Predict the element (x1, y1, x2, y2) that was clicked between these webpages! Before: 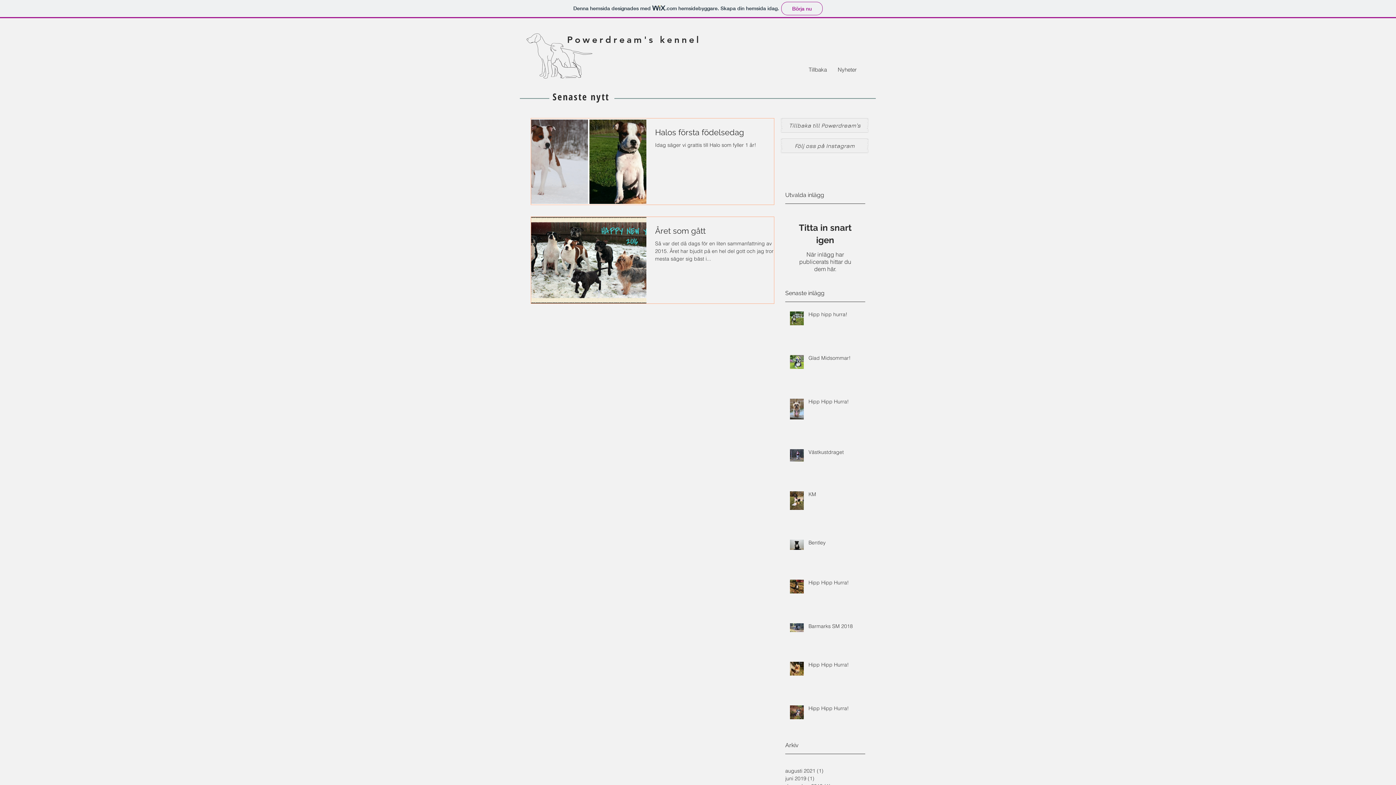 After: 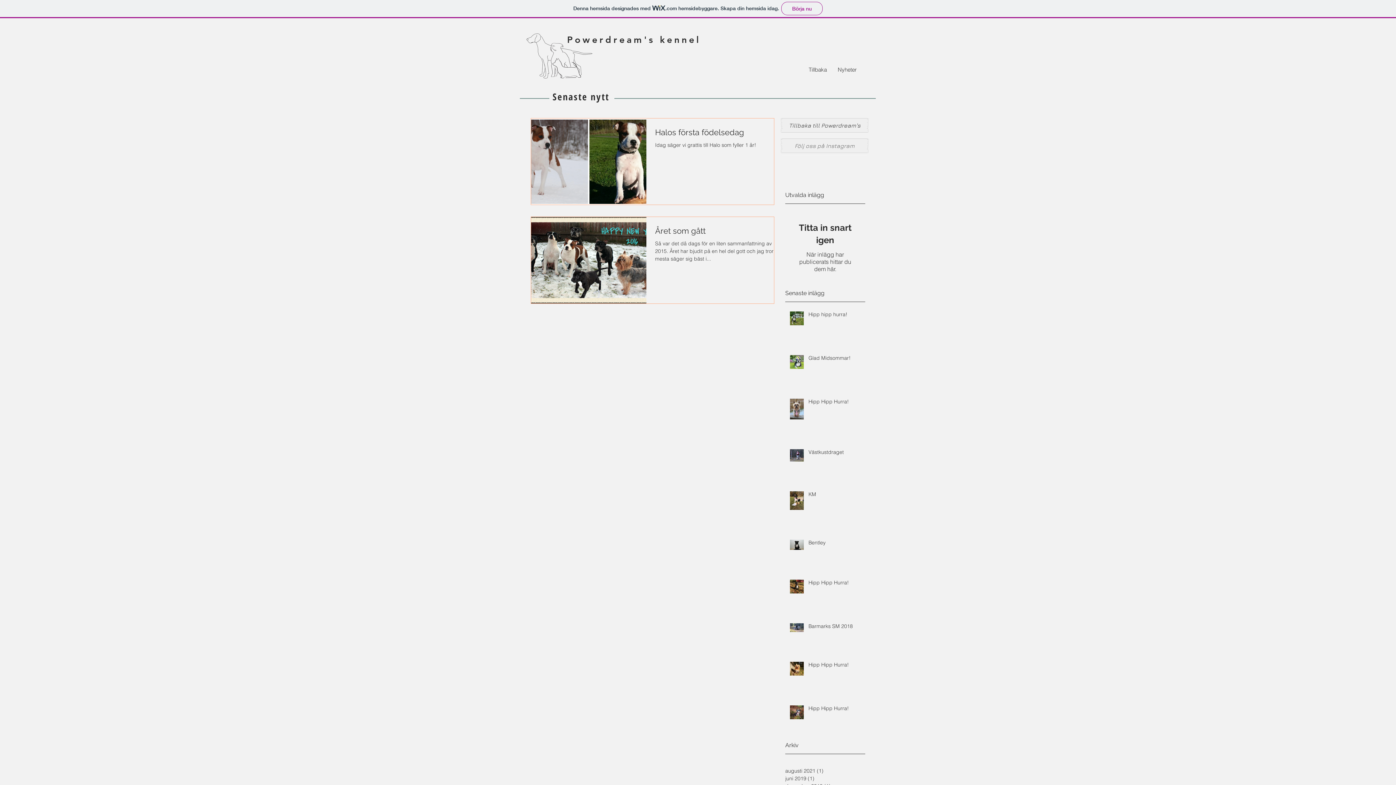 Action: bbox: (781, 138, 868, 153) label: Följ oss på Instagram